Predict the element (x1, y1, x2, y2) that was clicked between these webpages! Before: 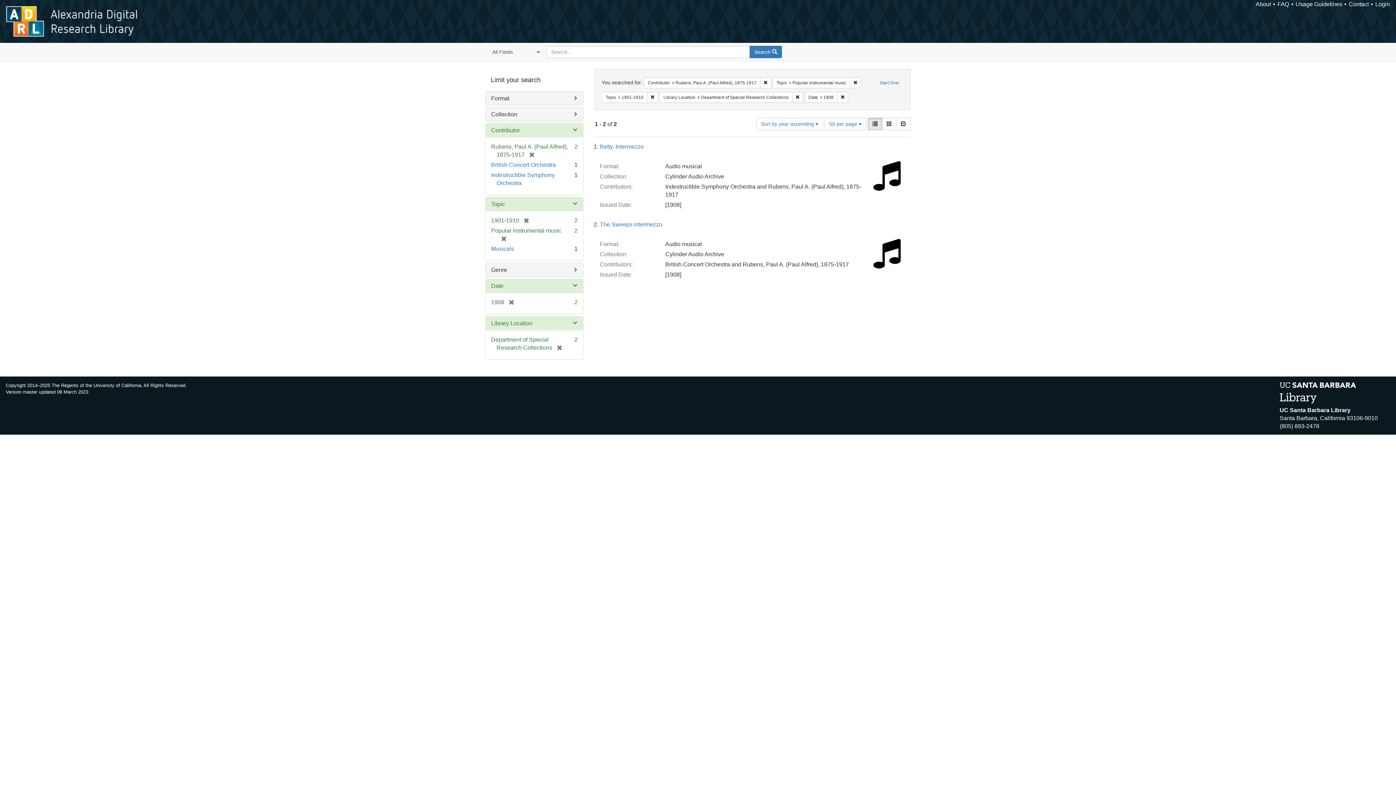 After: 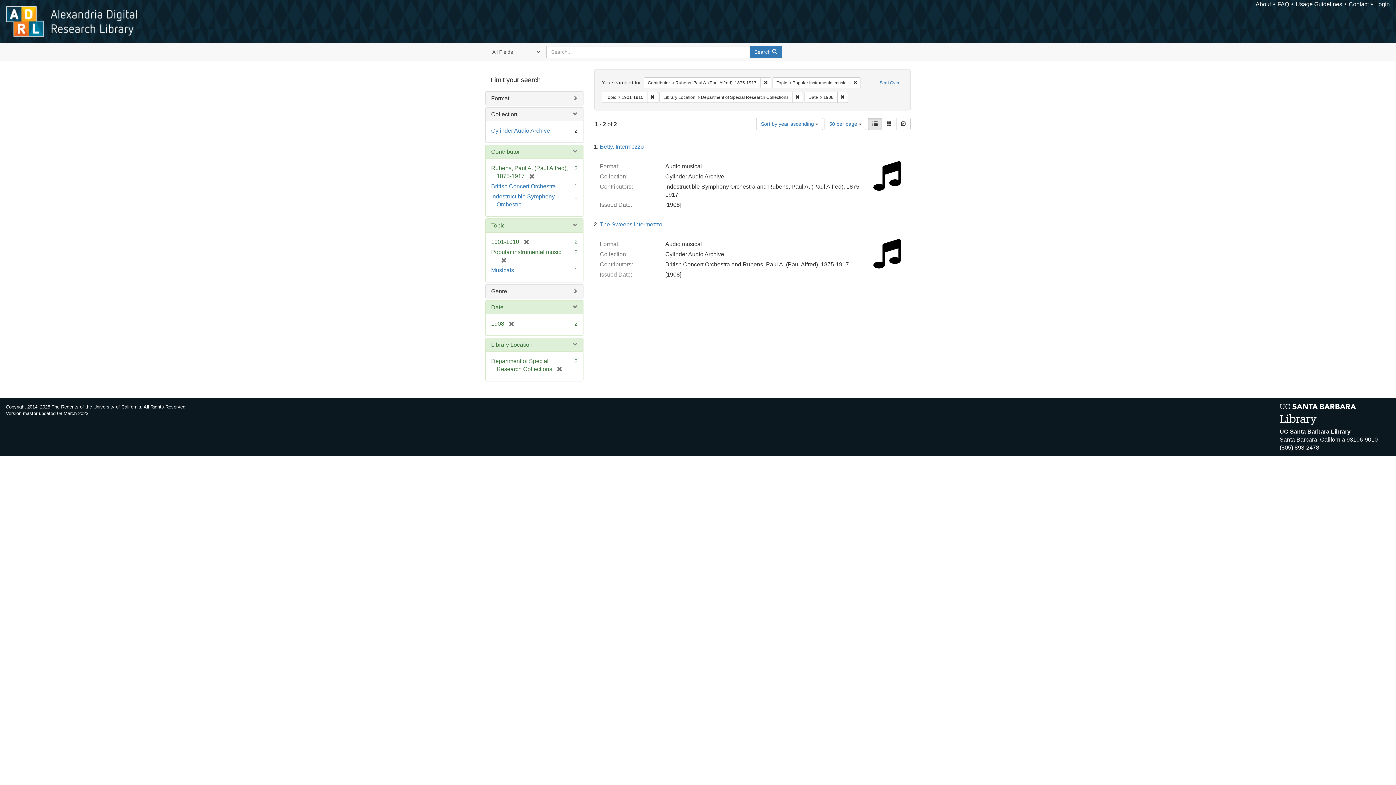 Action: label: Collection bbox: (491, 111, 517, 117)